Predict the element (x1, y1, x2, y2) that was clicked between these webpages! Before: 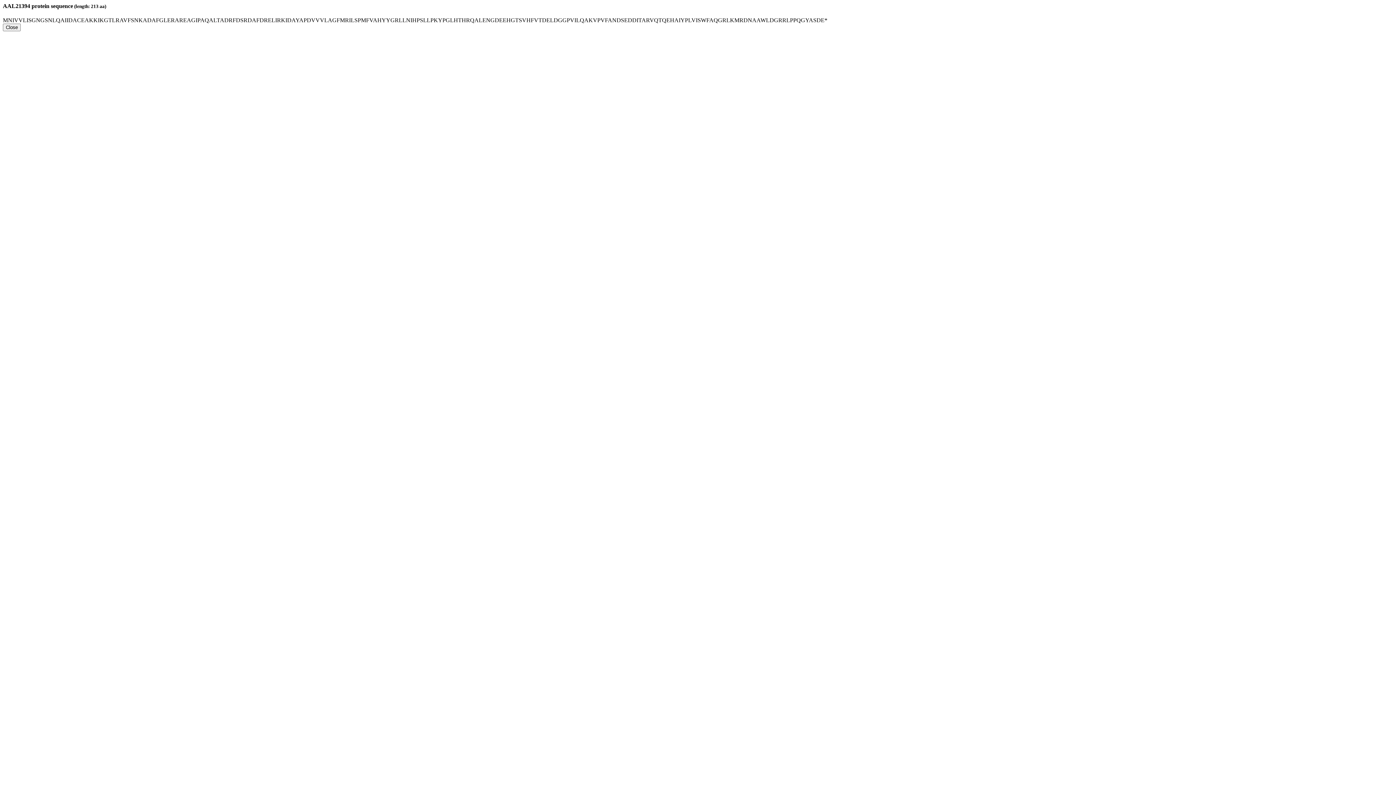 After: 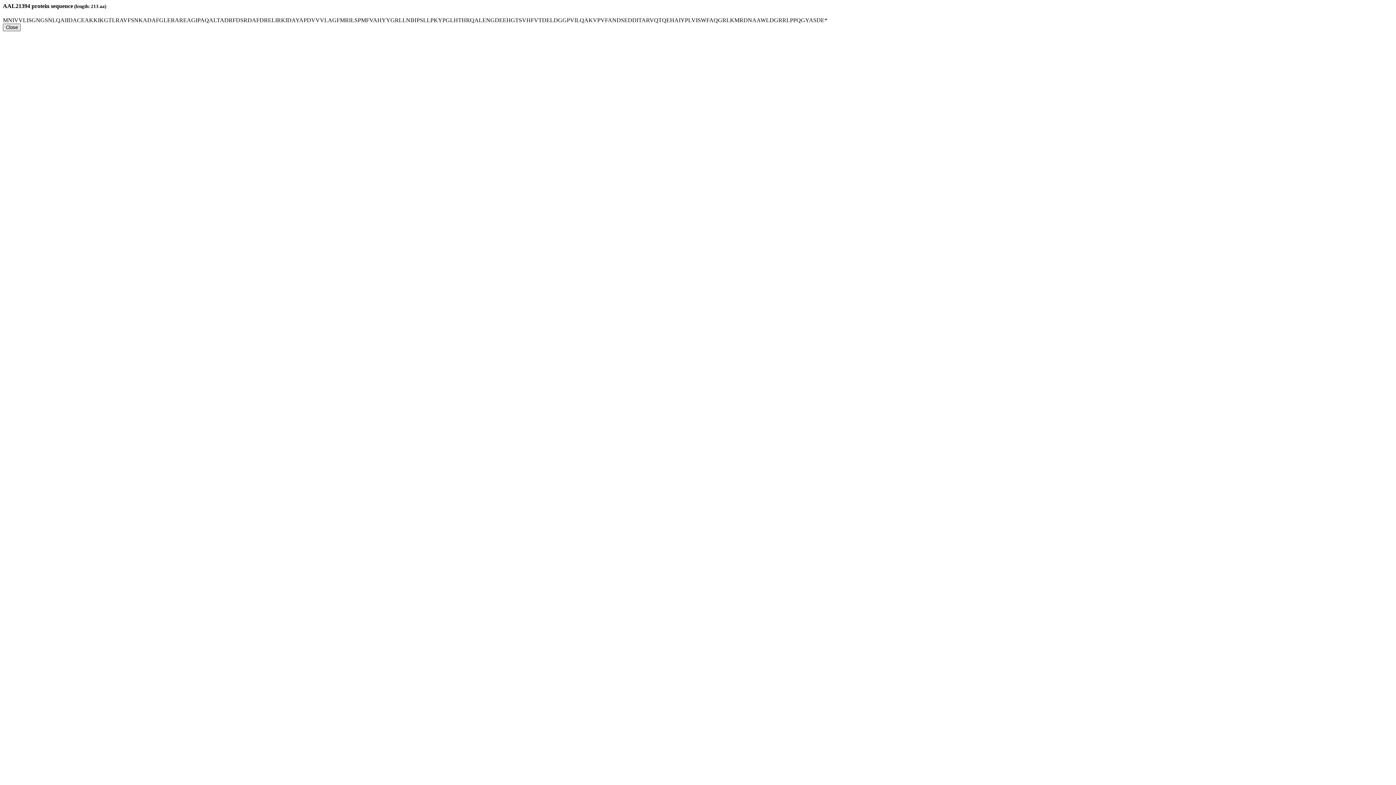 Action: bbox: (2, 23, 20, 31) label: Close